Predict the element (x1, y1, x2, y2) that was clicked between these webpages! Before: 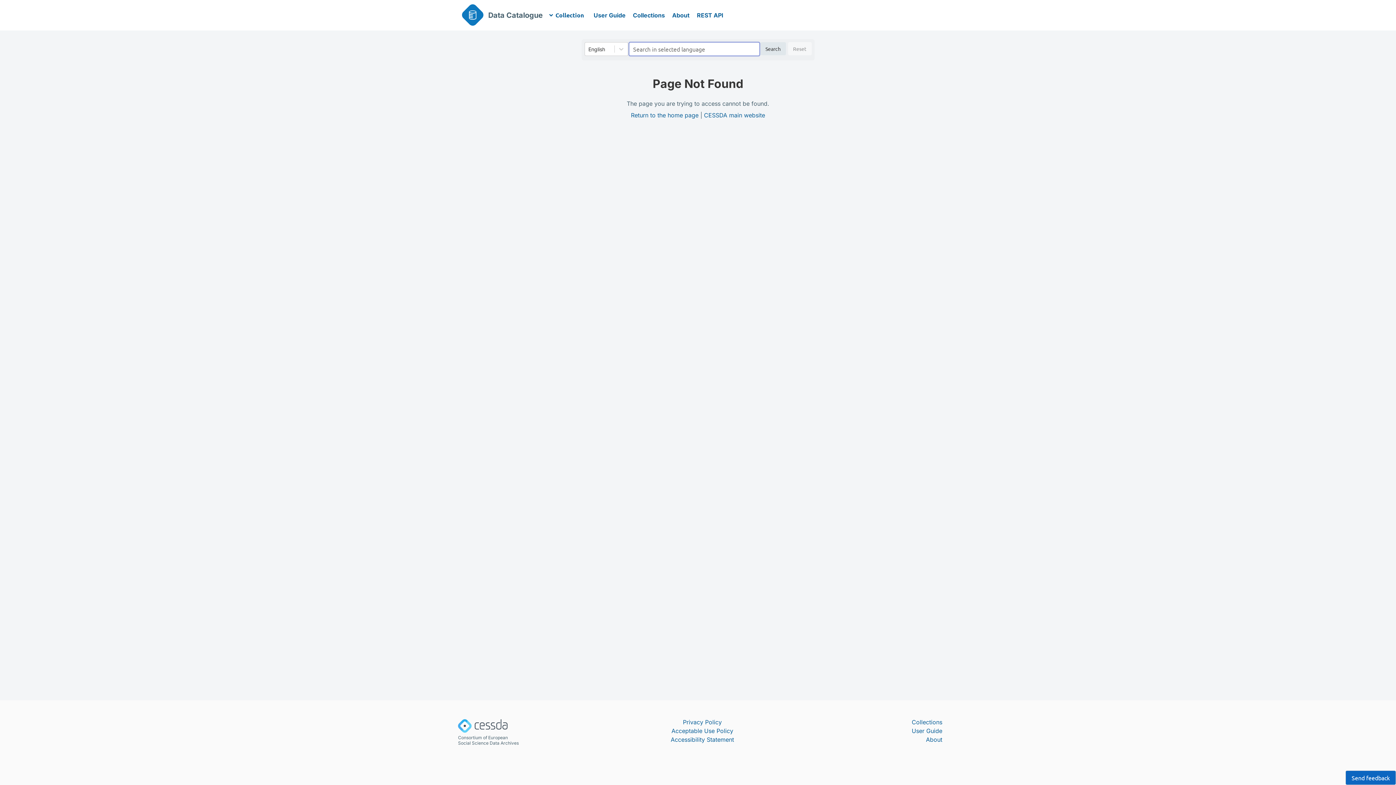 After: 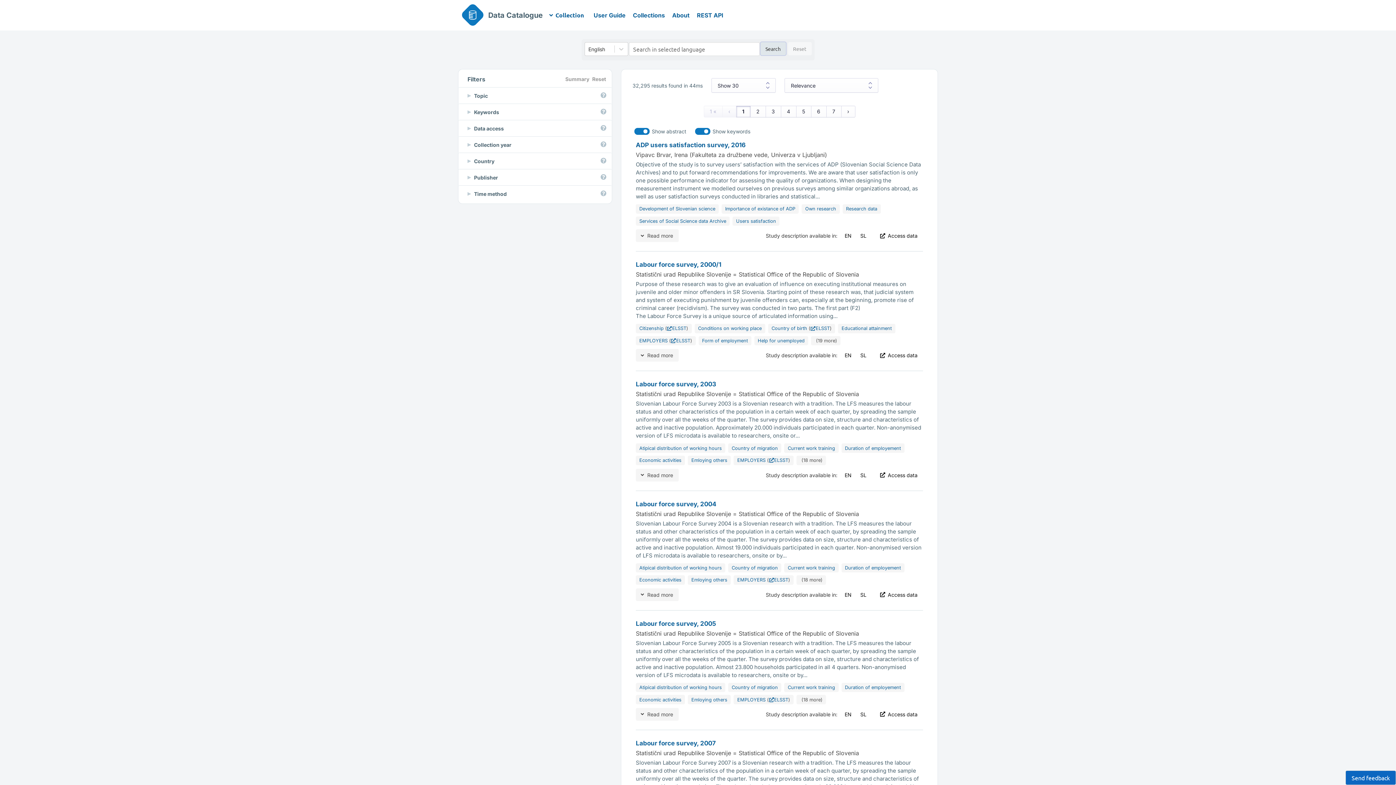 Action: bbox: (760, 42, 786, 55) label: Search